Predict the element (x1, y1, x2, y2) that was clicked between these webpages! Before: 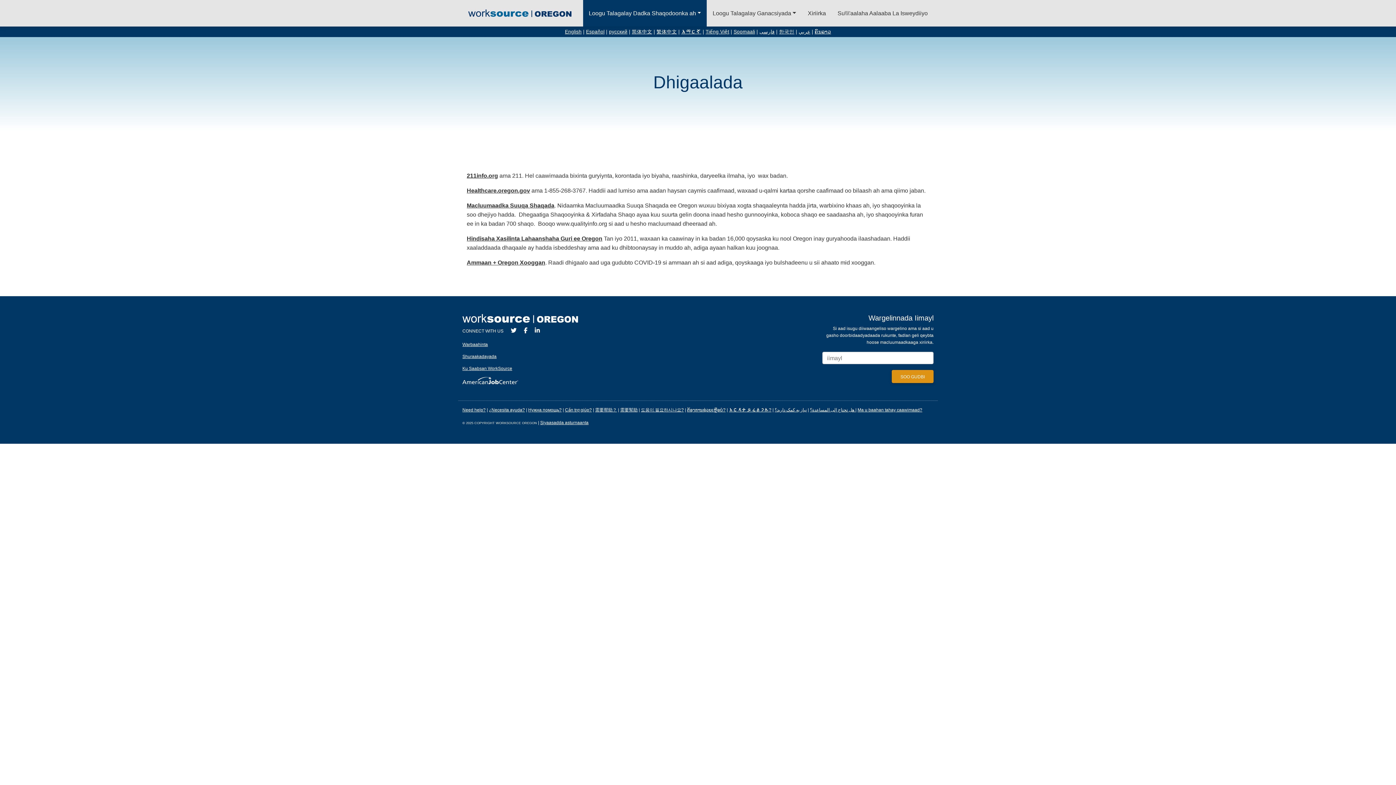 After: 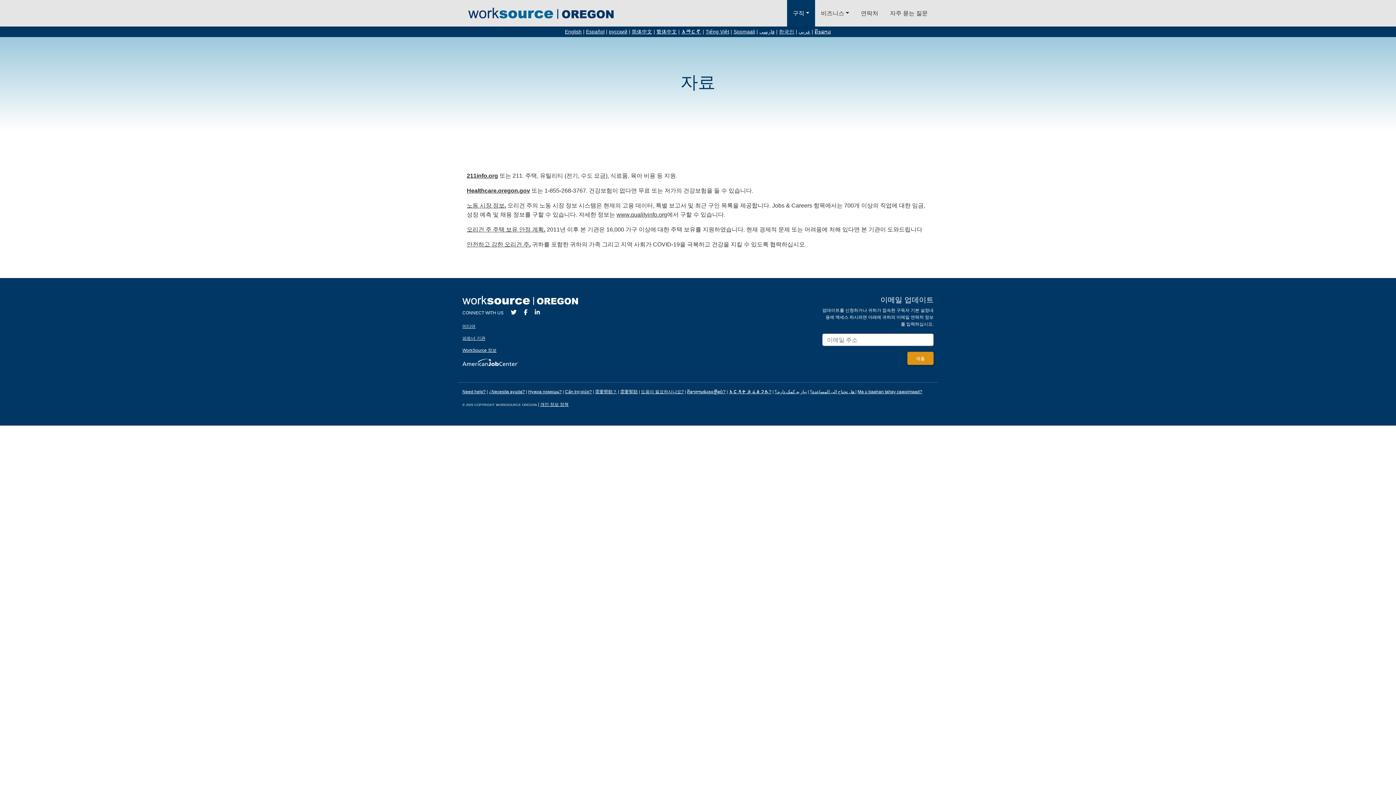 Action: label: 한국인 bbox: (779, 29, 794, 34)